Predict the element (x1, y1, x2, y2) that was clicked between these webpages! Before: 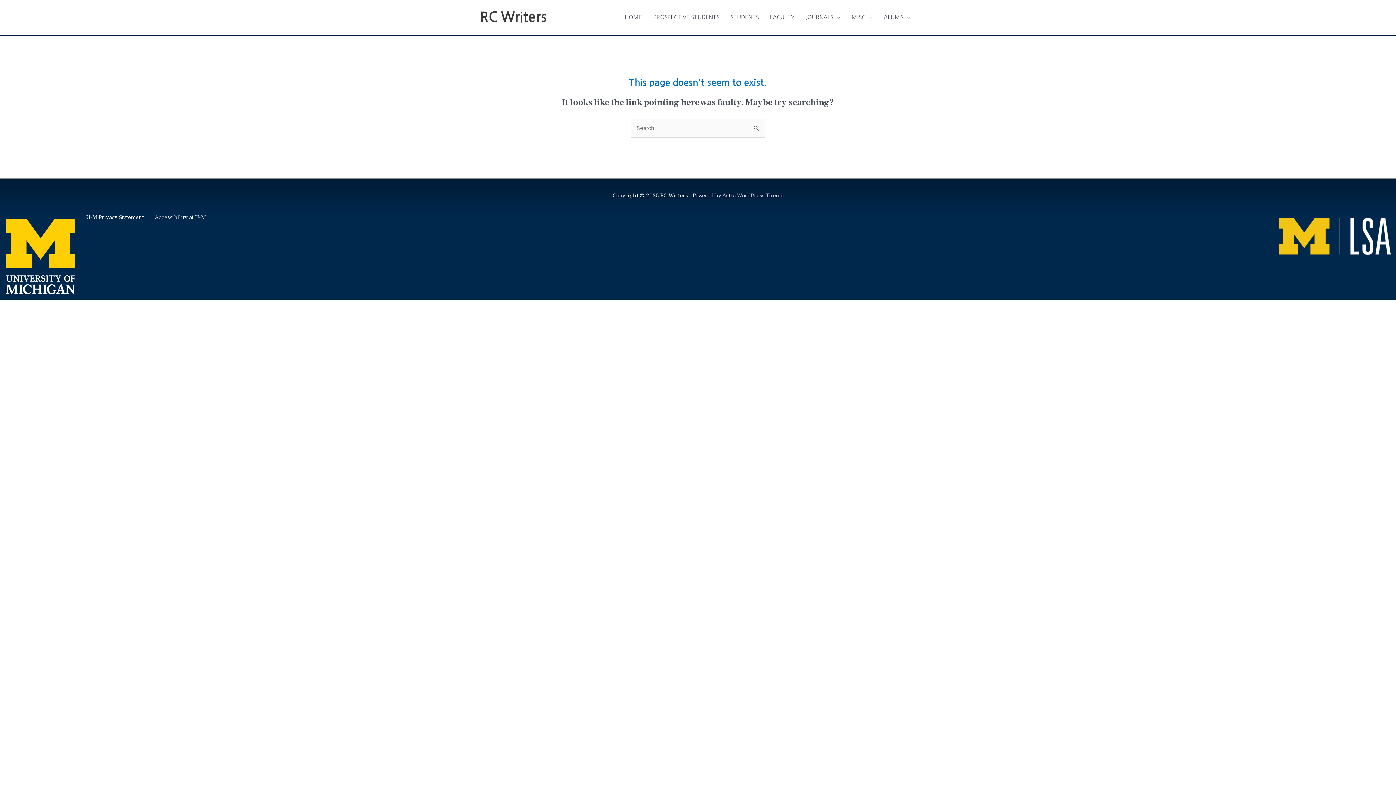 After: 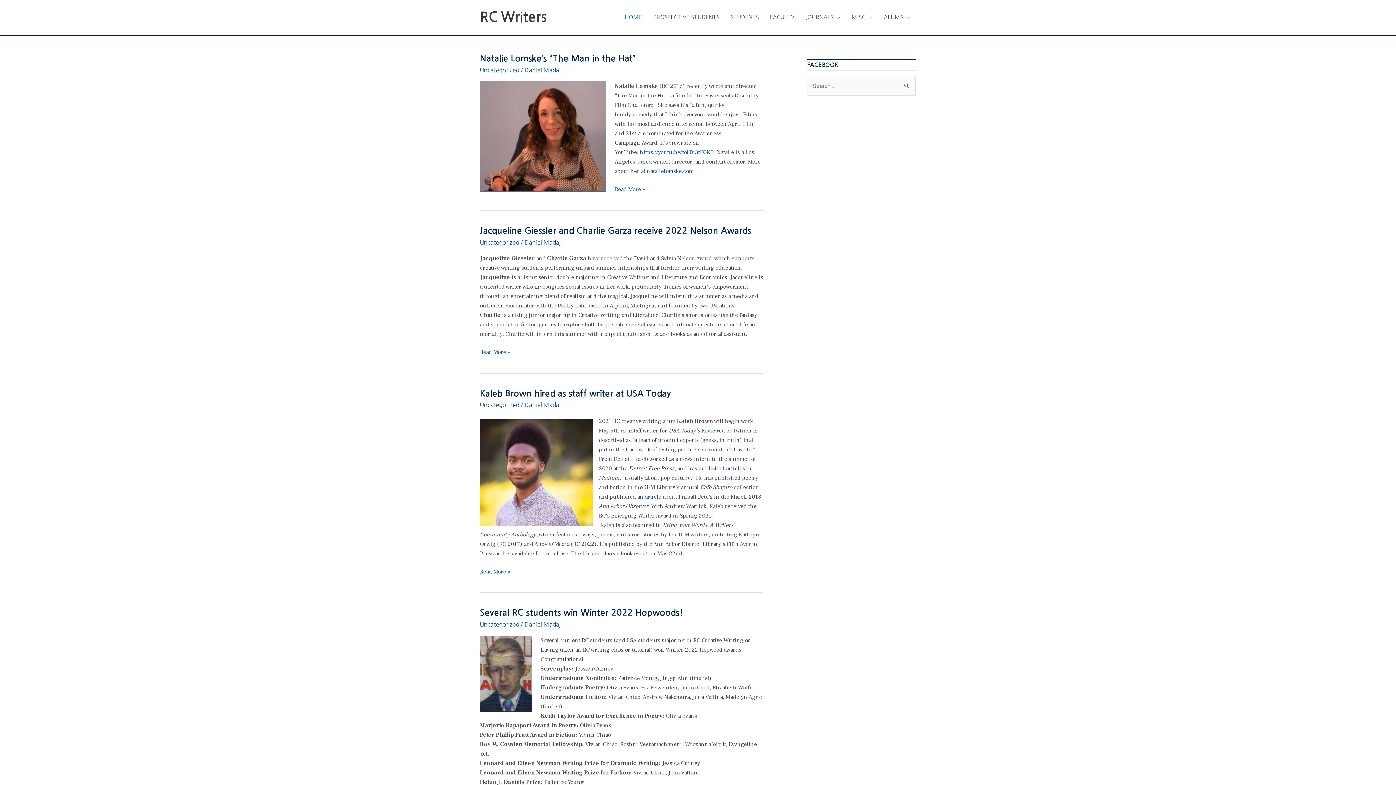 Action: label: HOME bbox: (619, 6, 647, 28)